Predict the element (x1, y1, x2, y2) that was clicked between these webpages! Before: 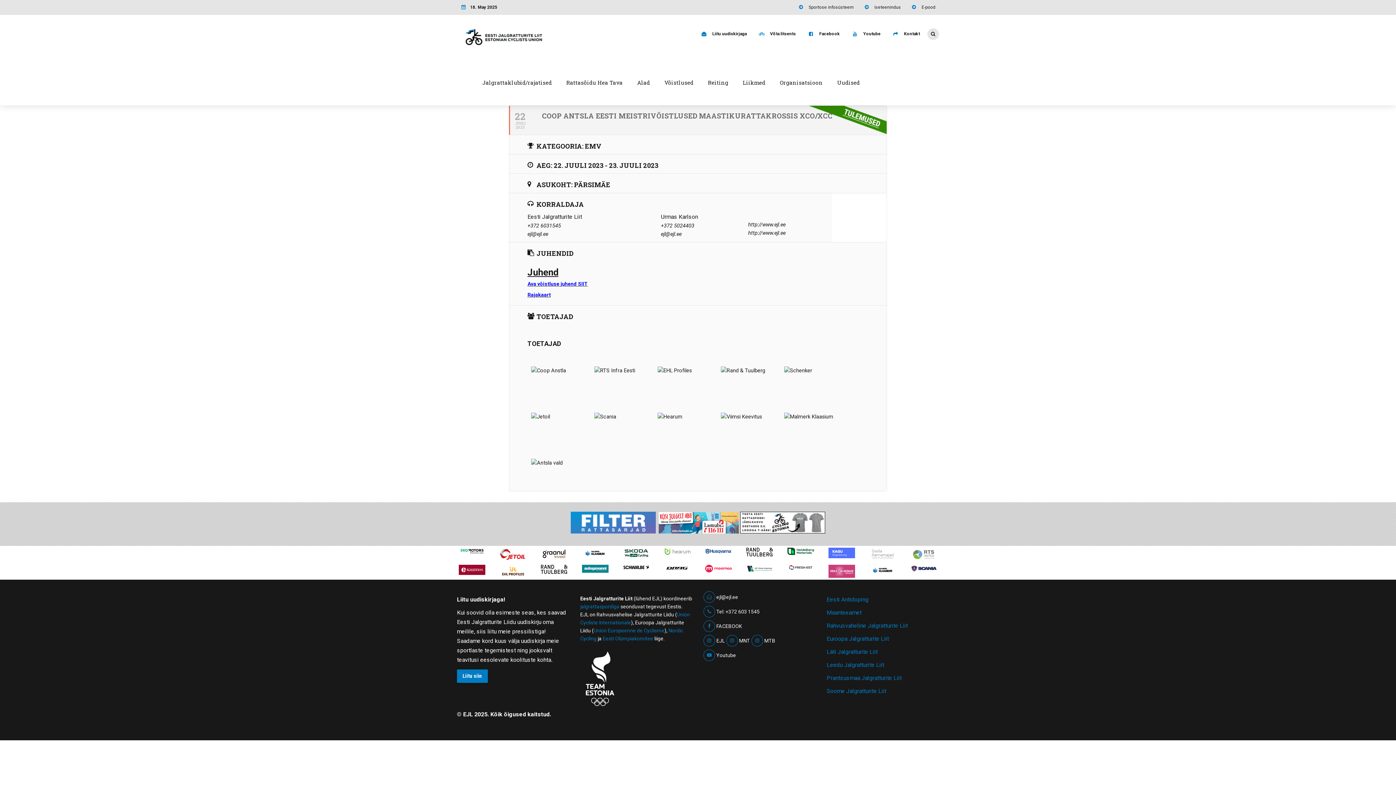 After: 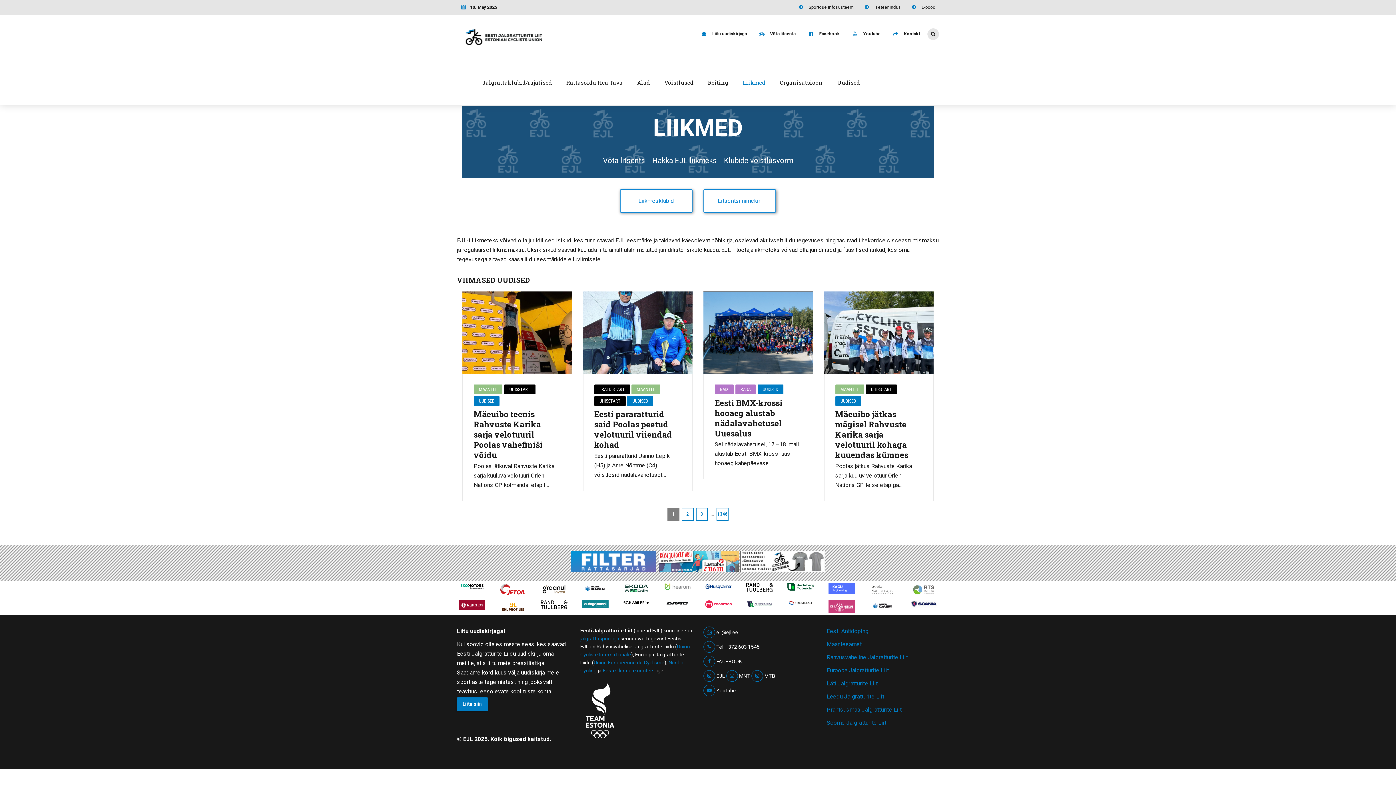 Action: label: Liikmed bbox: (735, 70, 772, 95)